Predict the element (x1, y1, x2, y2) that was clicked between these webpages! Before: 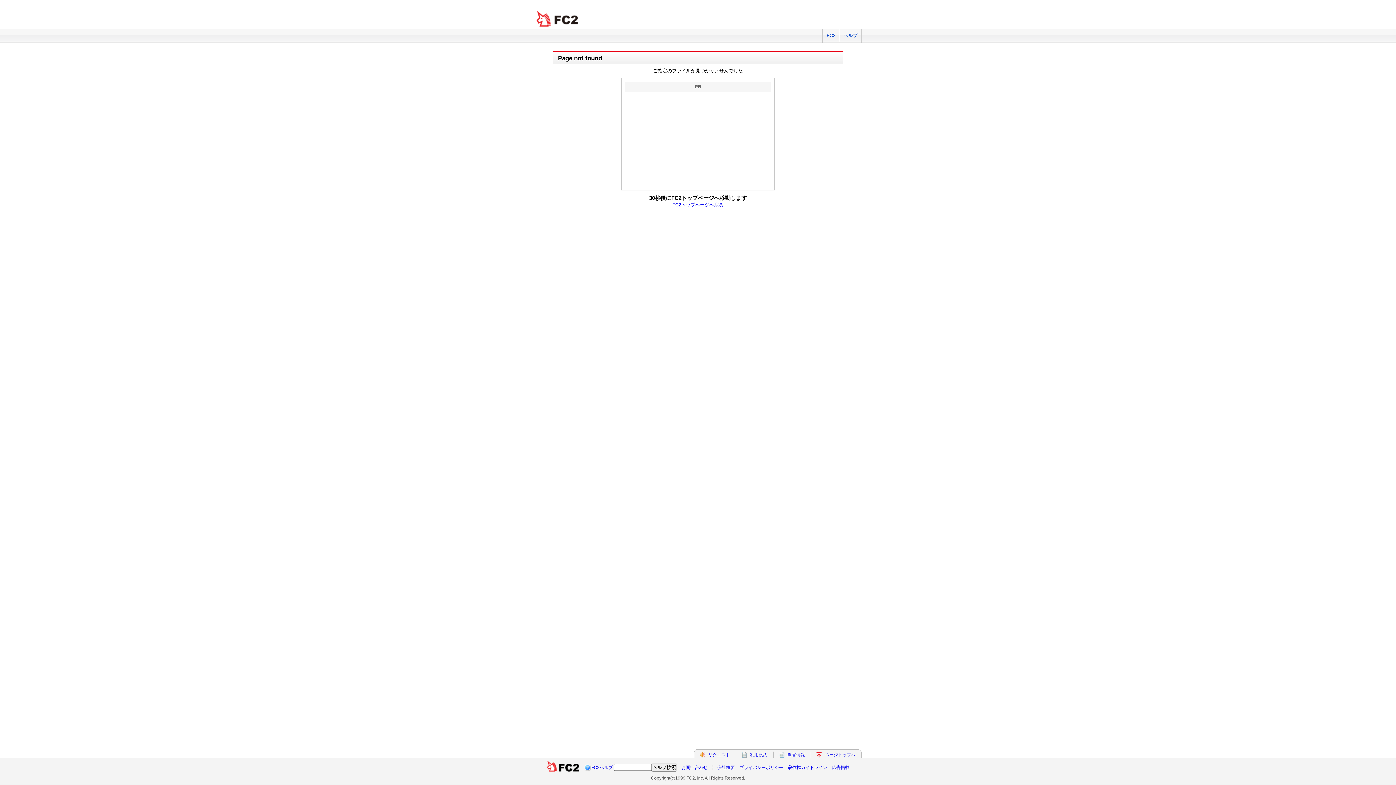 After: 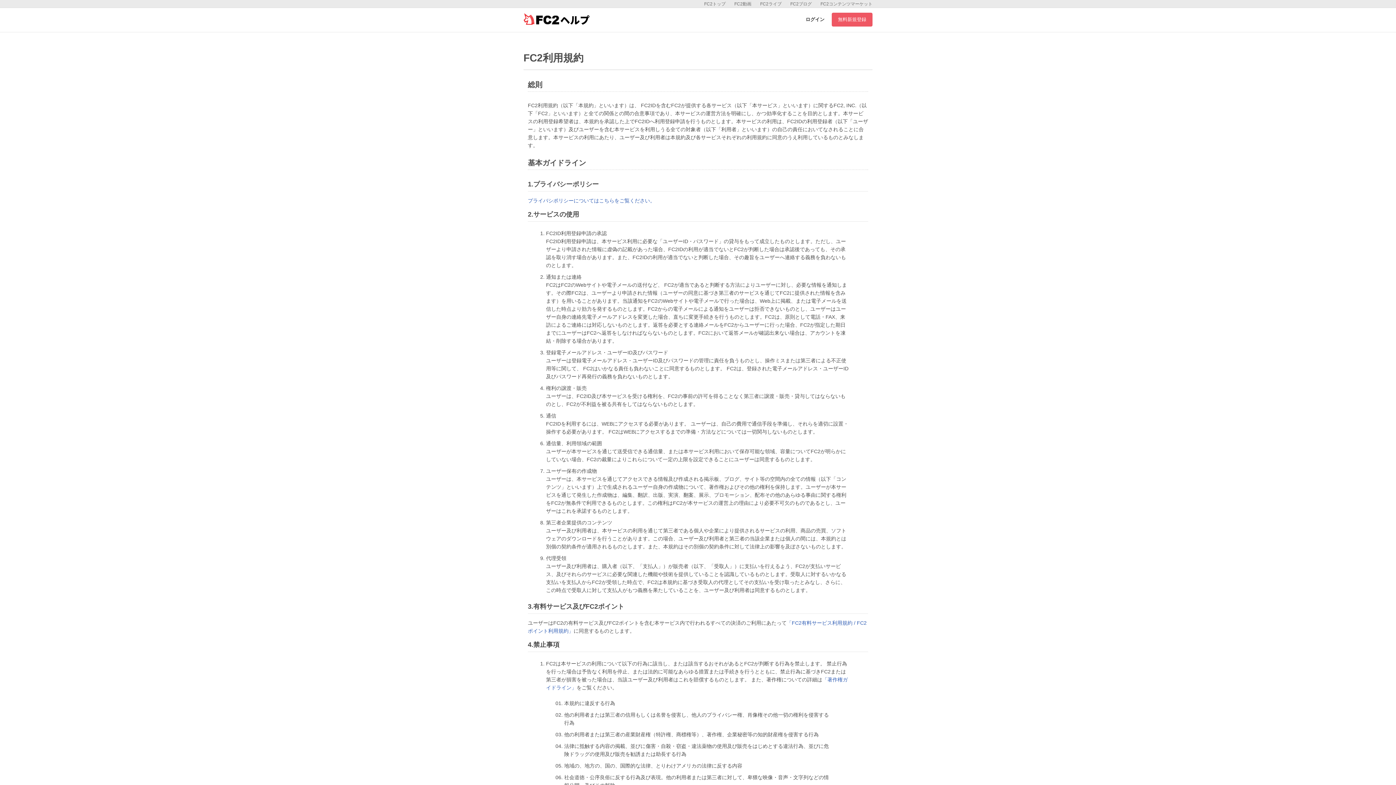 Action: label: 利用規約 bbox: (750, 752, 767, 757)